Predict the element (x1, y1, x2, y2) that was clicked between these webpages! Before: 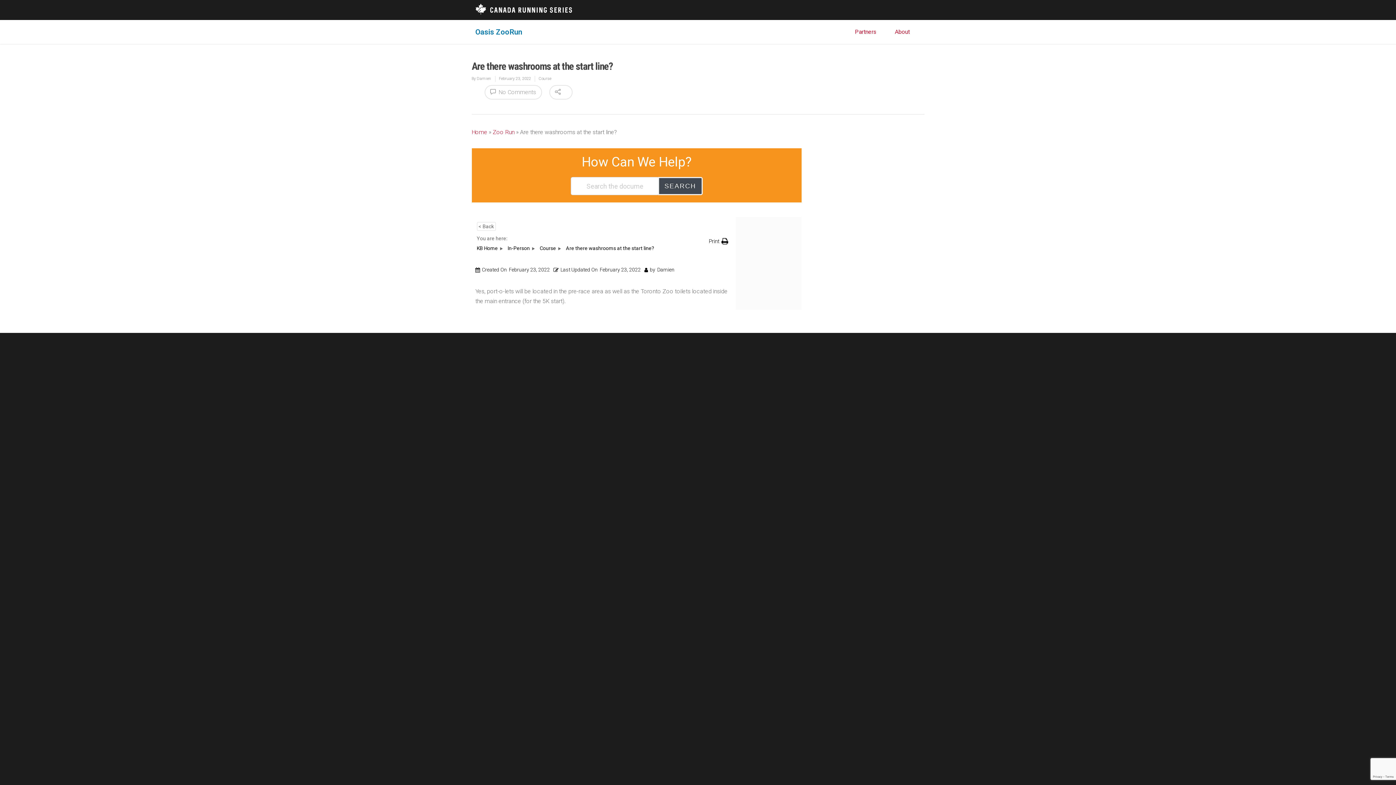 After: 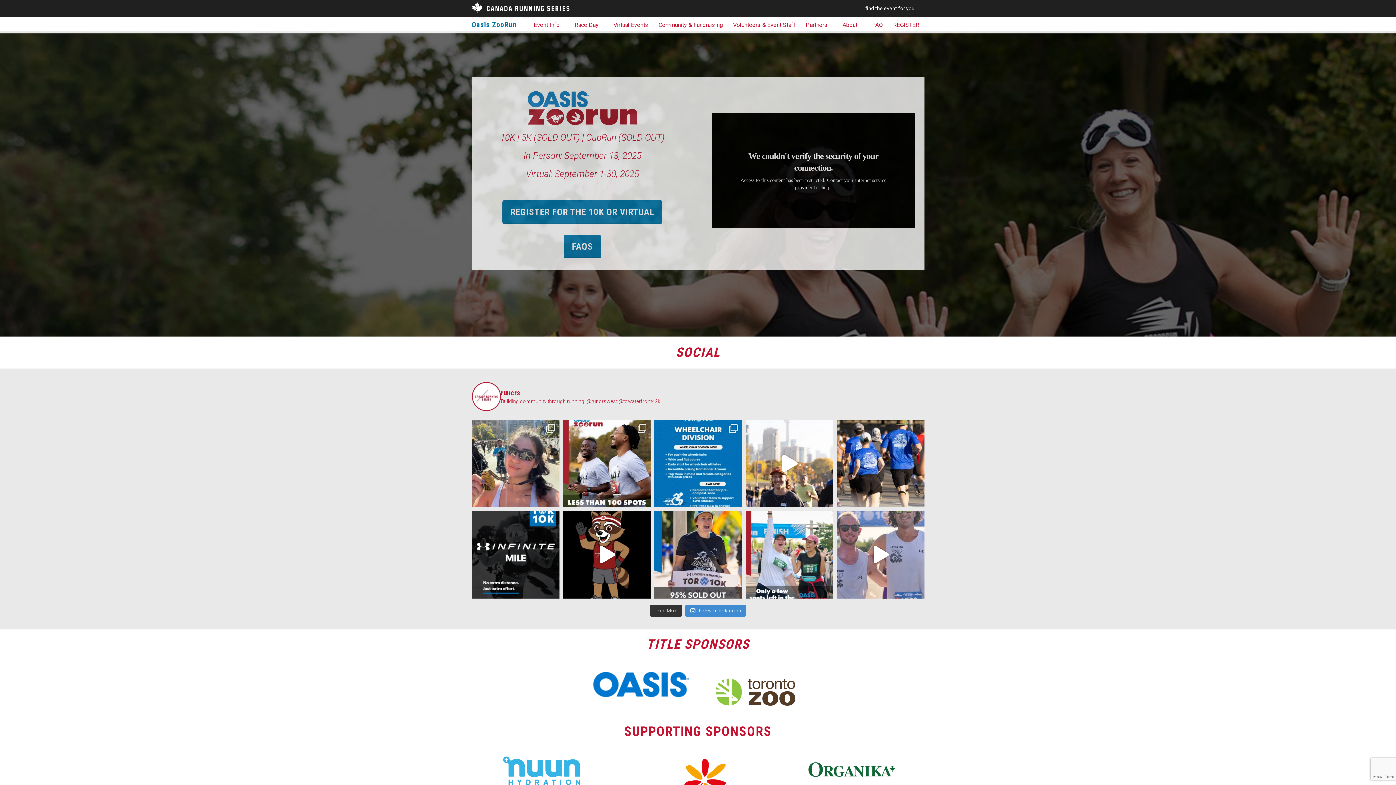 Action: label: Oasis ZooRun bbox: (475, 27, 522, 36)